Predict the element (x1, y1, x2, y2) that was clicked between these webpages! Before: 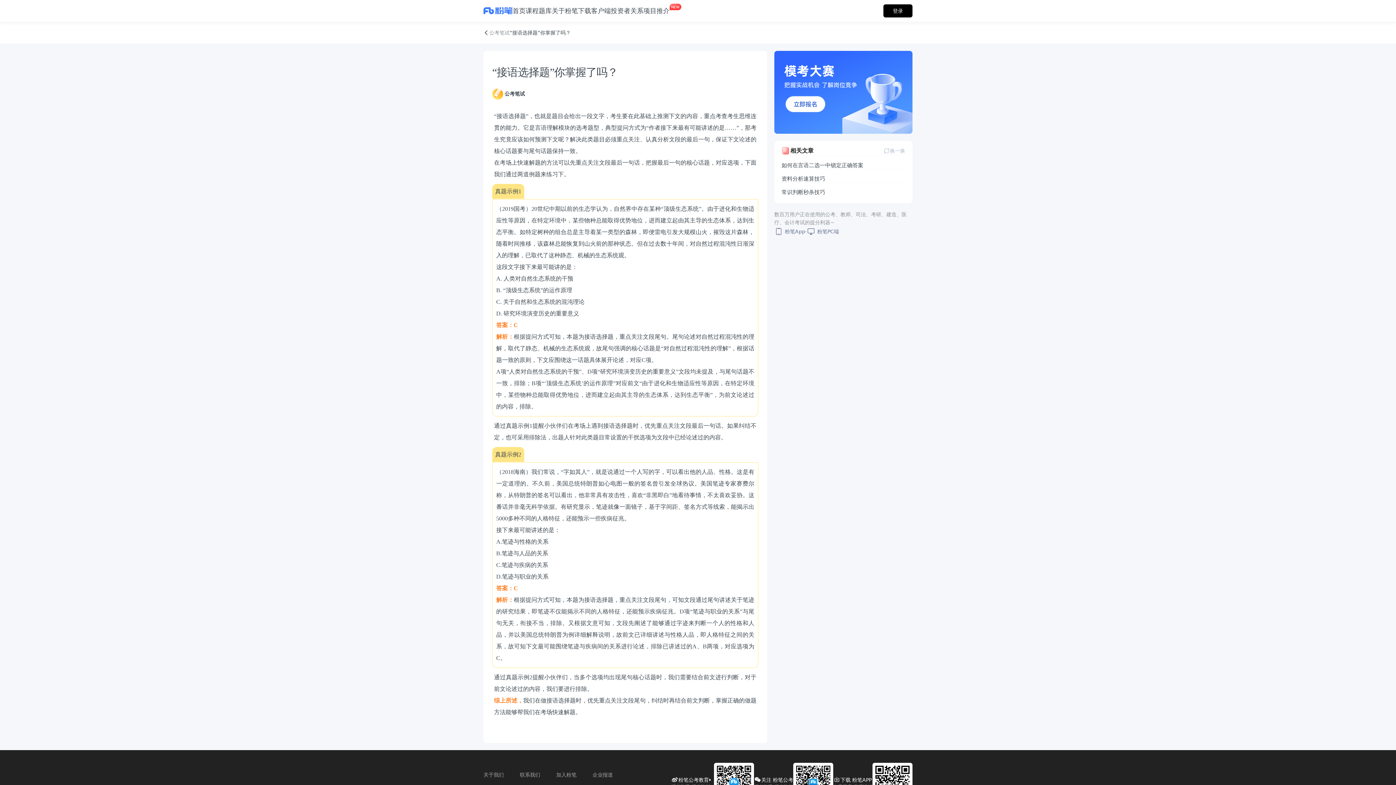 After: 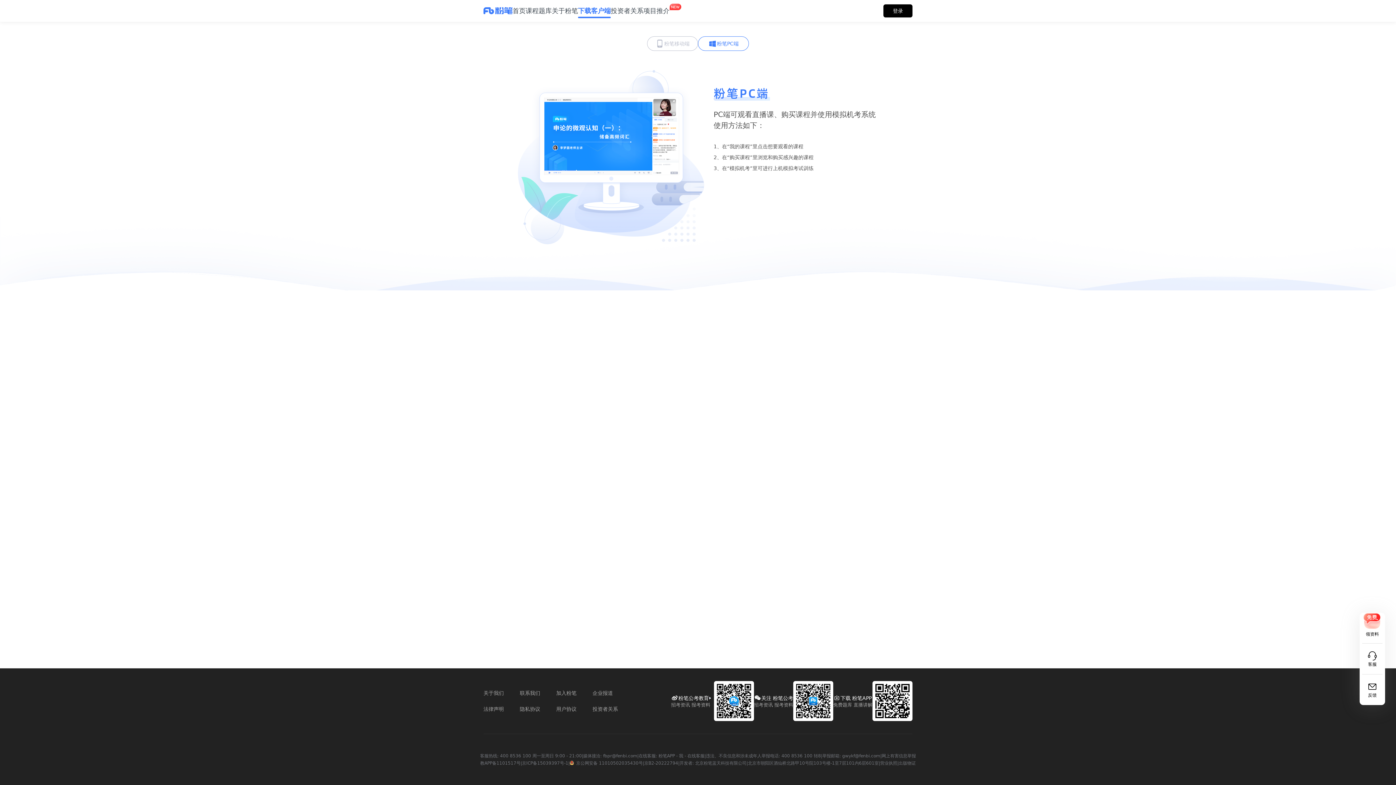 Action: bbox: (578, 0, 610, 21) label: 下载客户端